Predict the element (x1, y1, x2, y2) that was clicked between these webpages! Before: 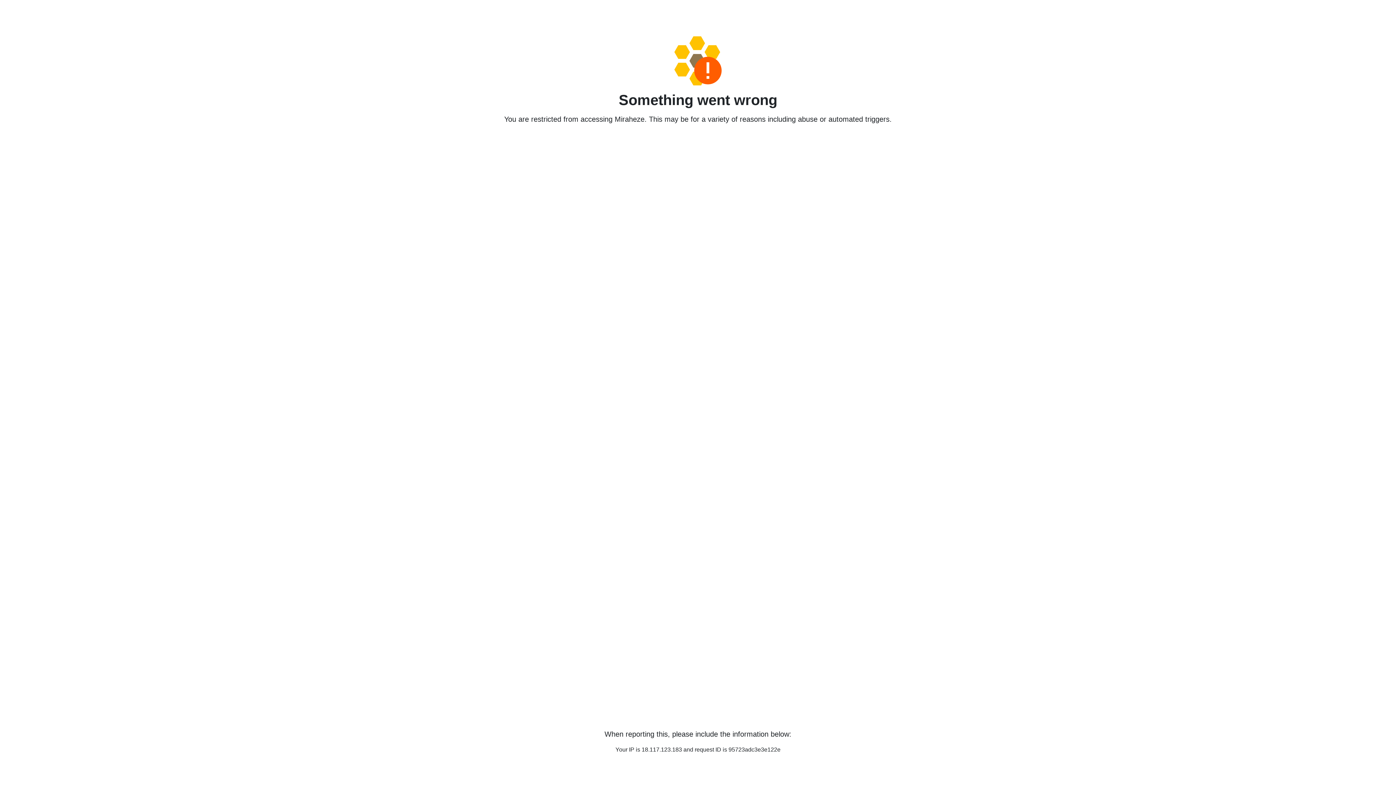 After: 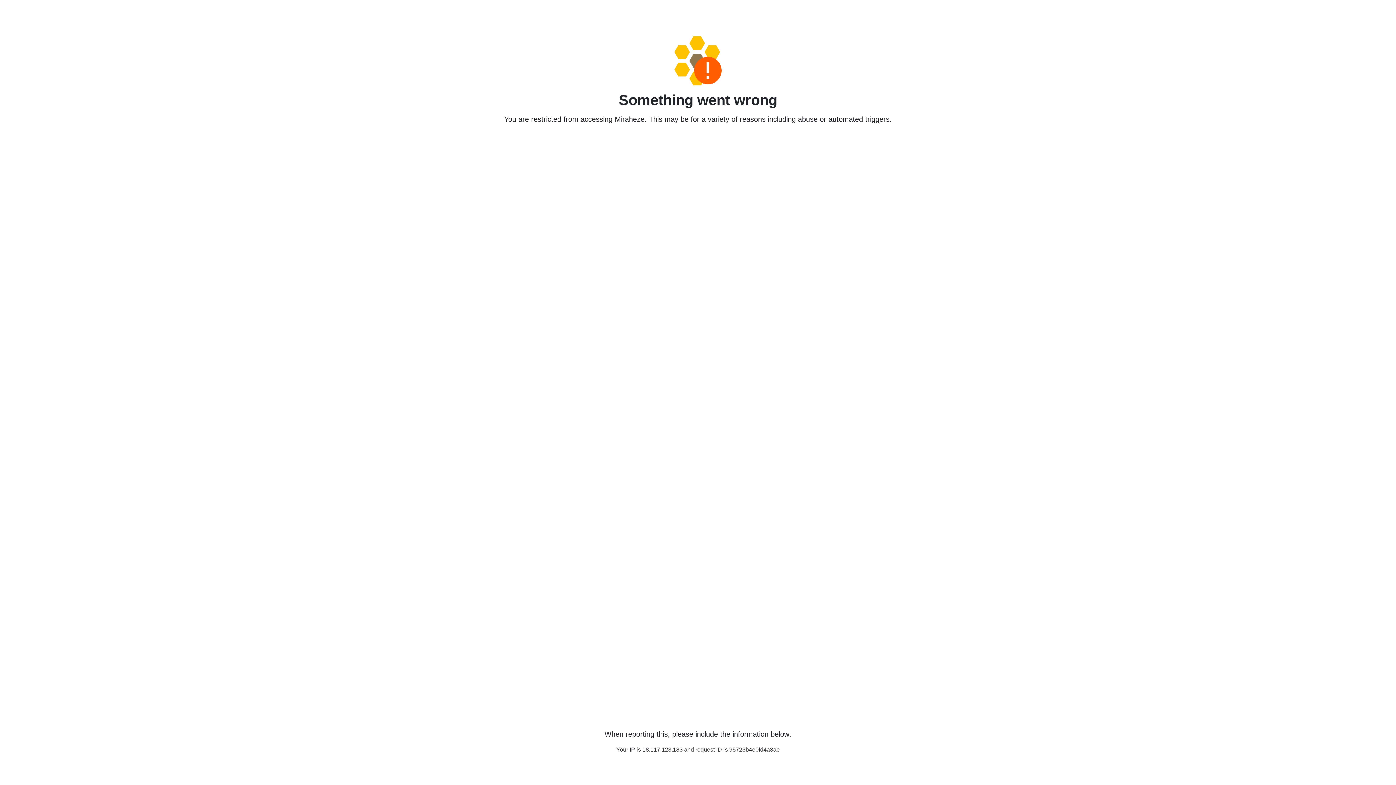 Action: bbox: (458, 36, 938, 85)